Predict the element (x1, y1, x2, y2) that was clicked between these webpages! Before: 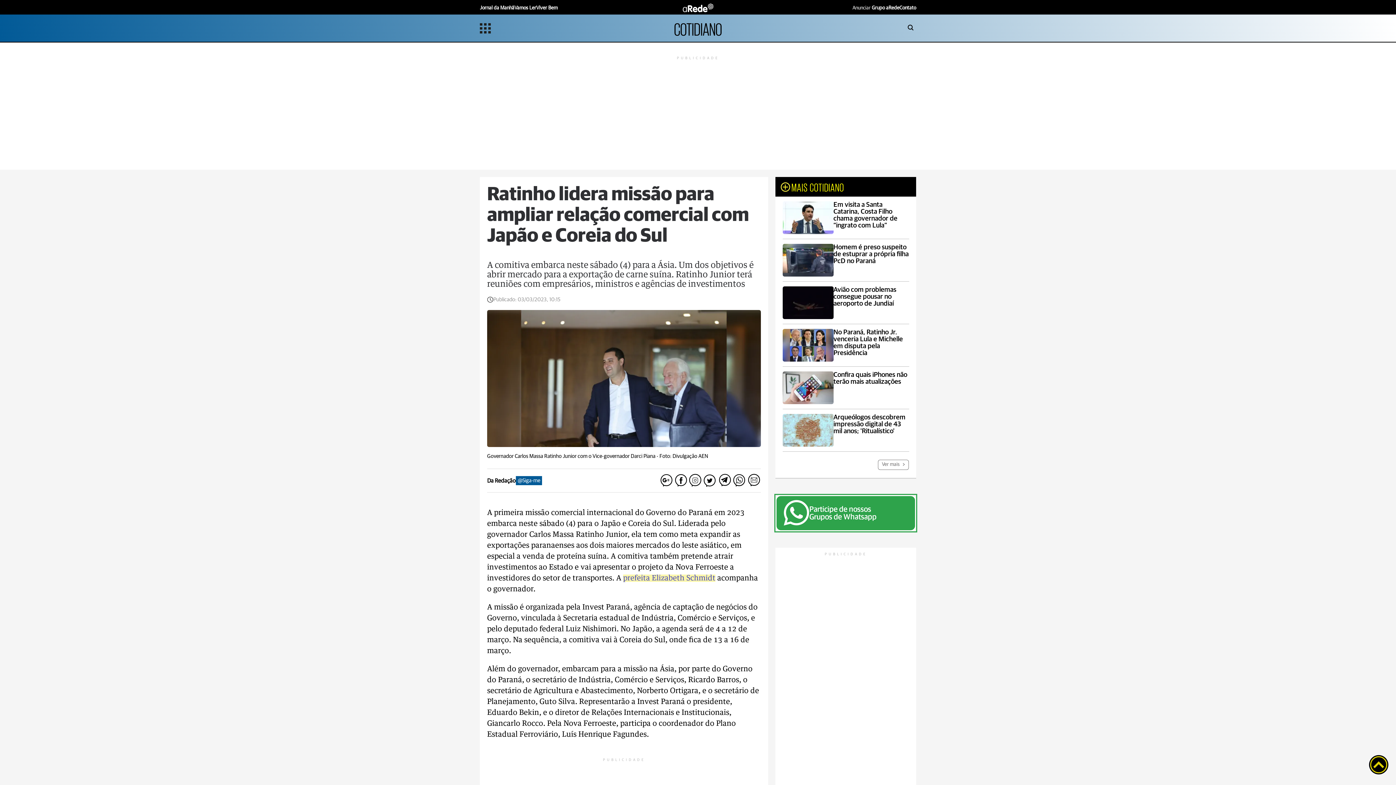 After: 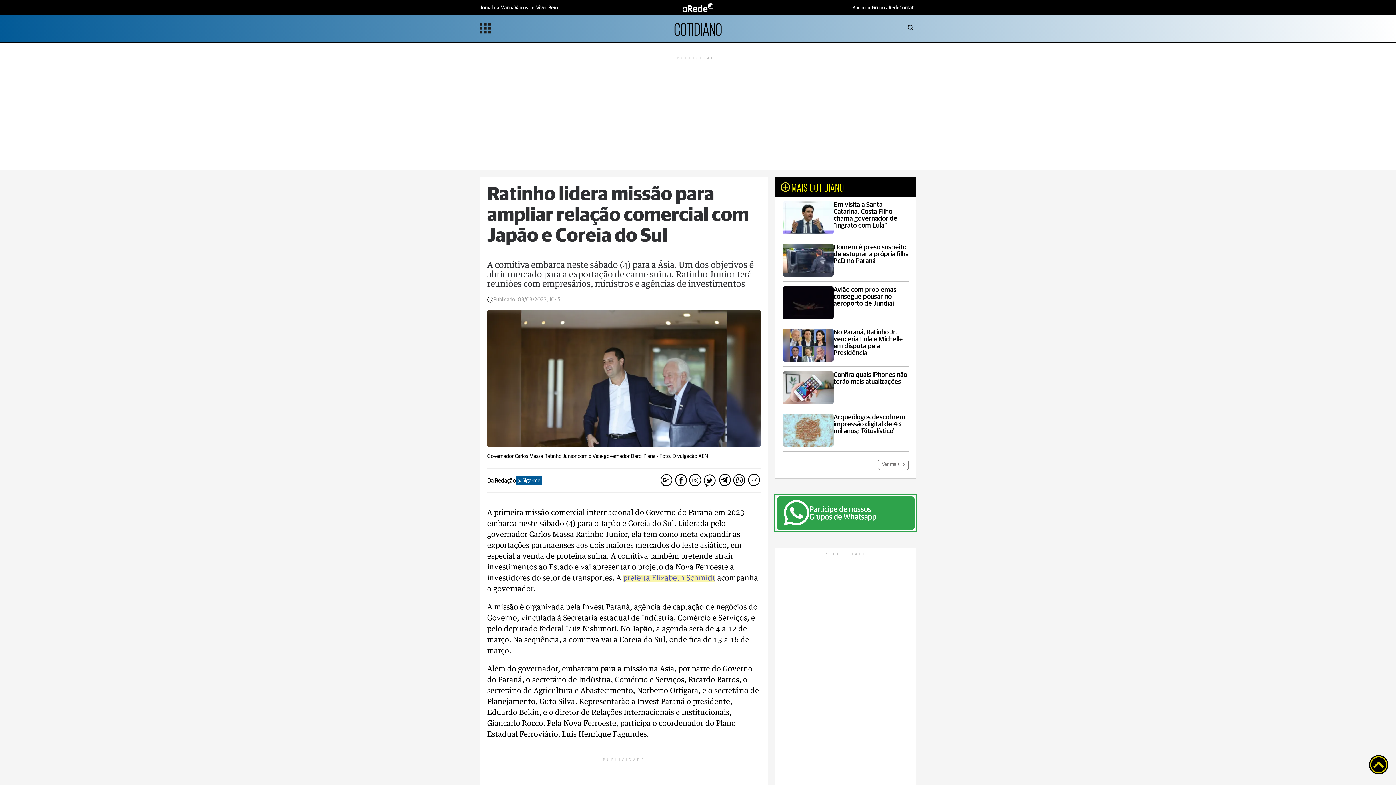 Action: bbox: (1368, 770, 1389, 776)